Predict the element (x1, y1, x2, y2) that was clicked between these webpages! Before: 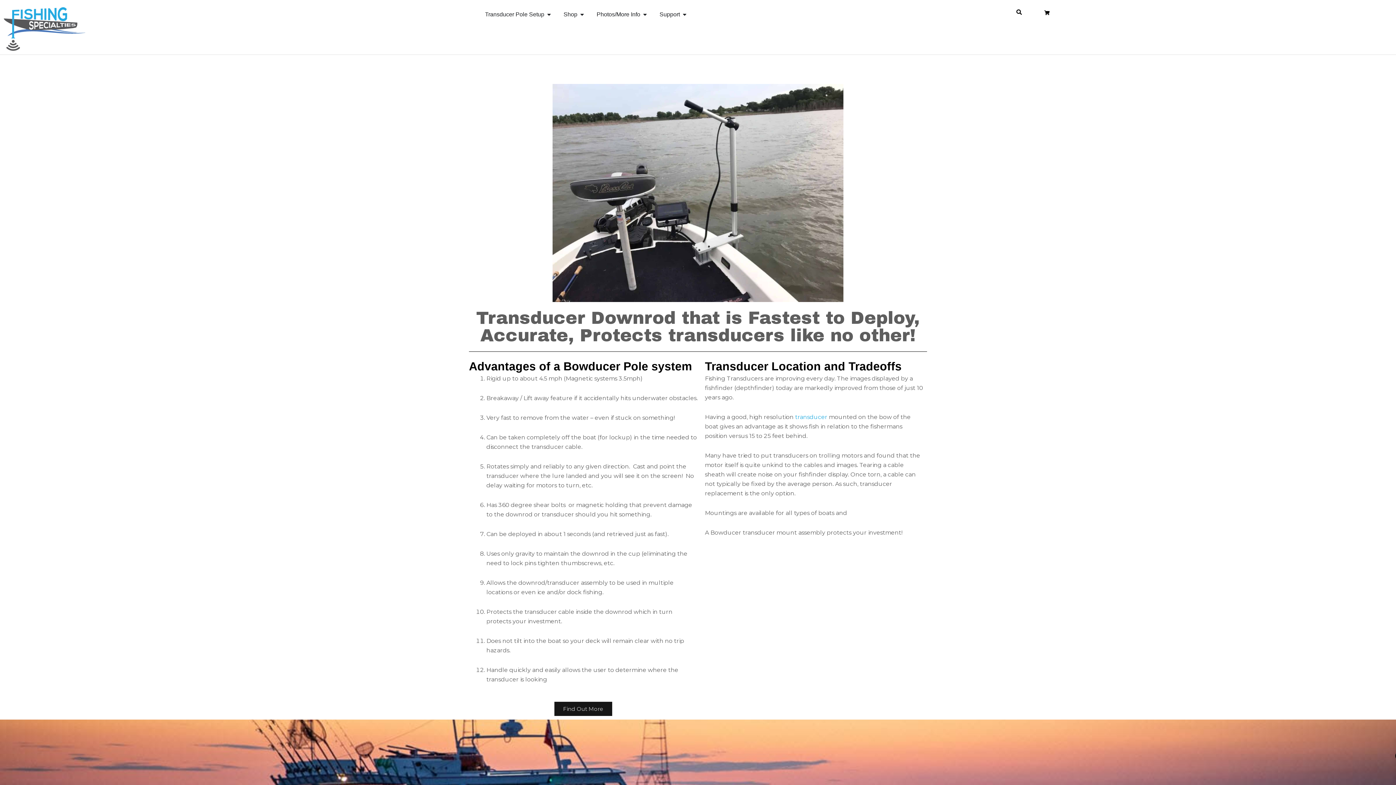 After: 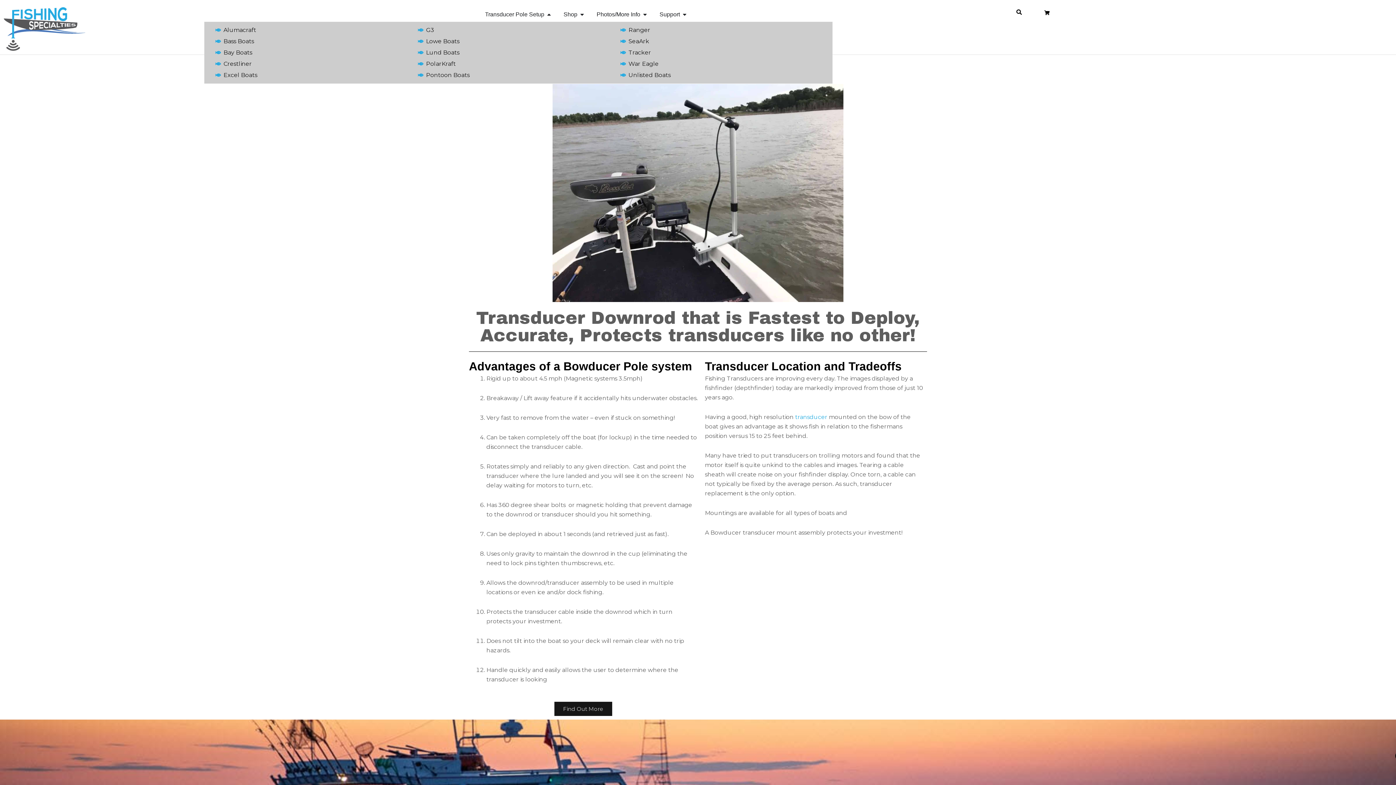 Action: label: Open Transducer Pole Setup bbox: (546, 10, 552, 18)